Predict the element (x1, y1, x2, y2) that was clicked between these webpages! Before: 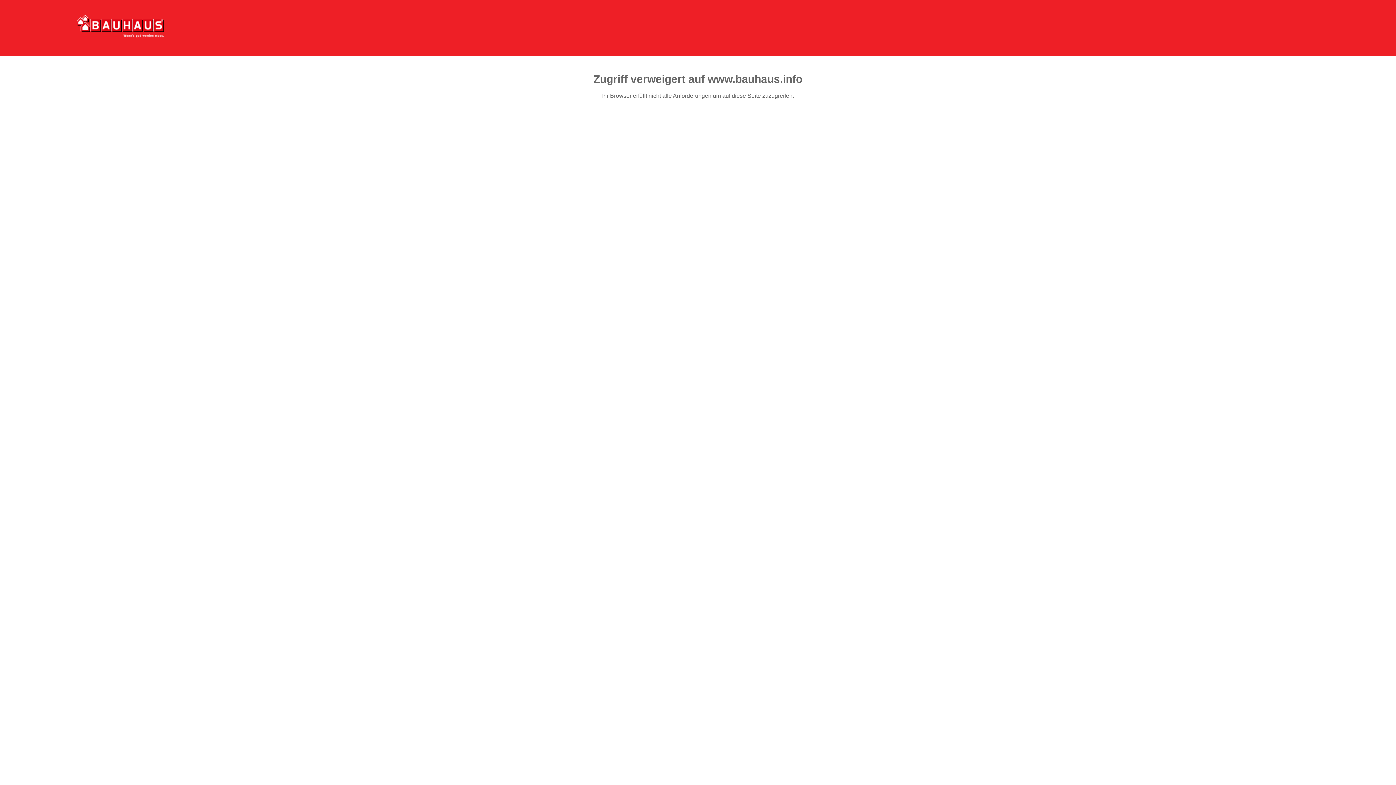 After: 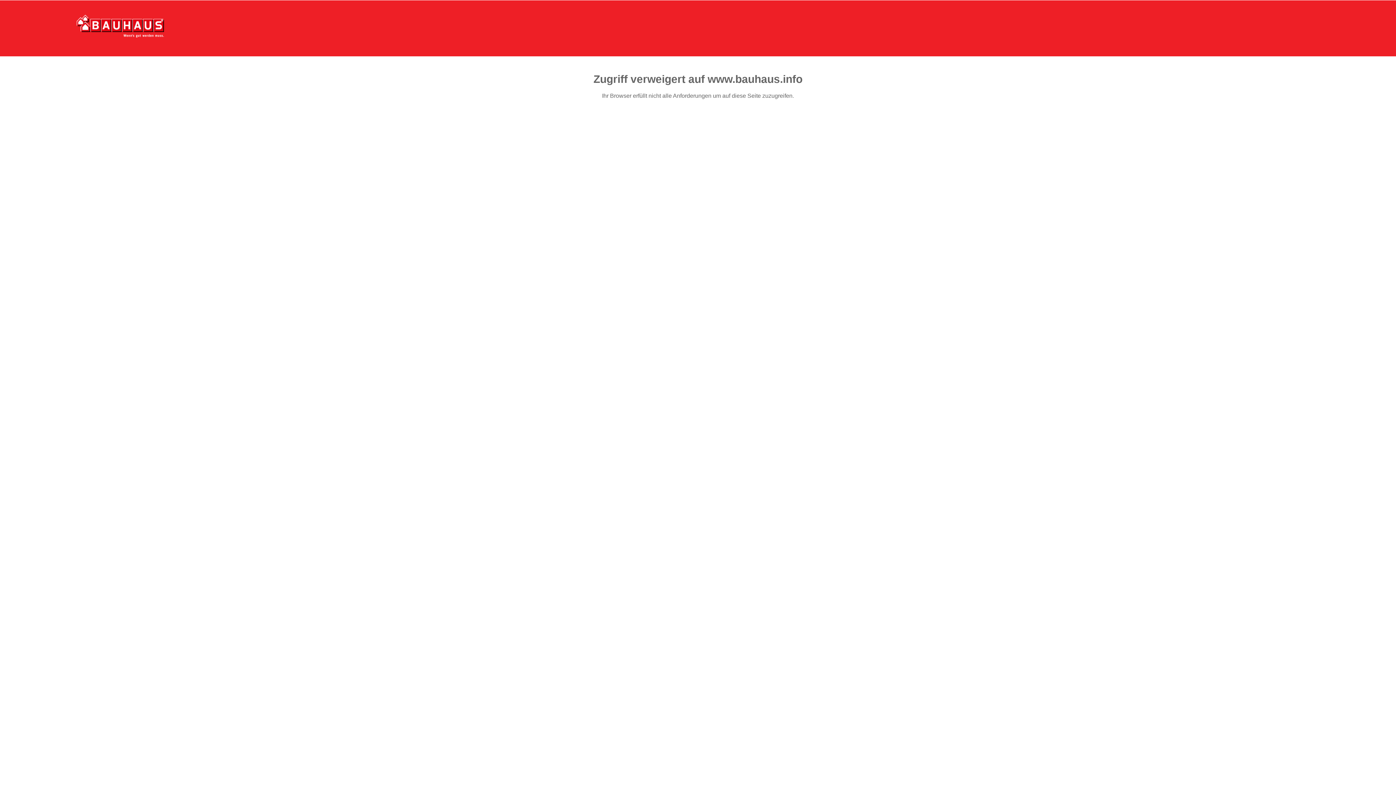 Action: bbox: (76, 15, 164, 37)